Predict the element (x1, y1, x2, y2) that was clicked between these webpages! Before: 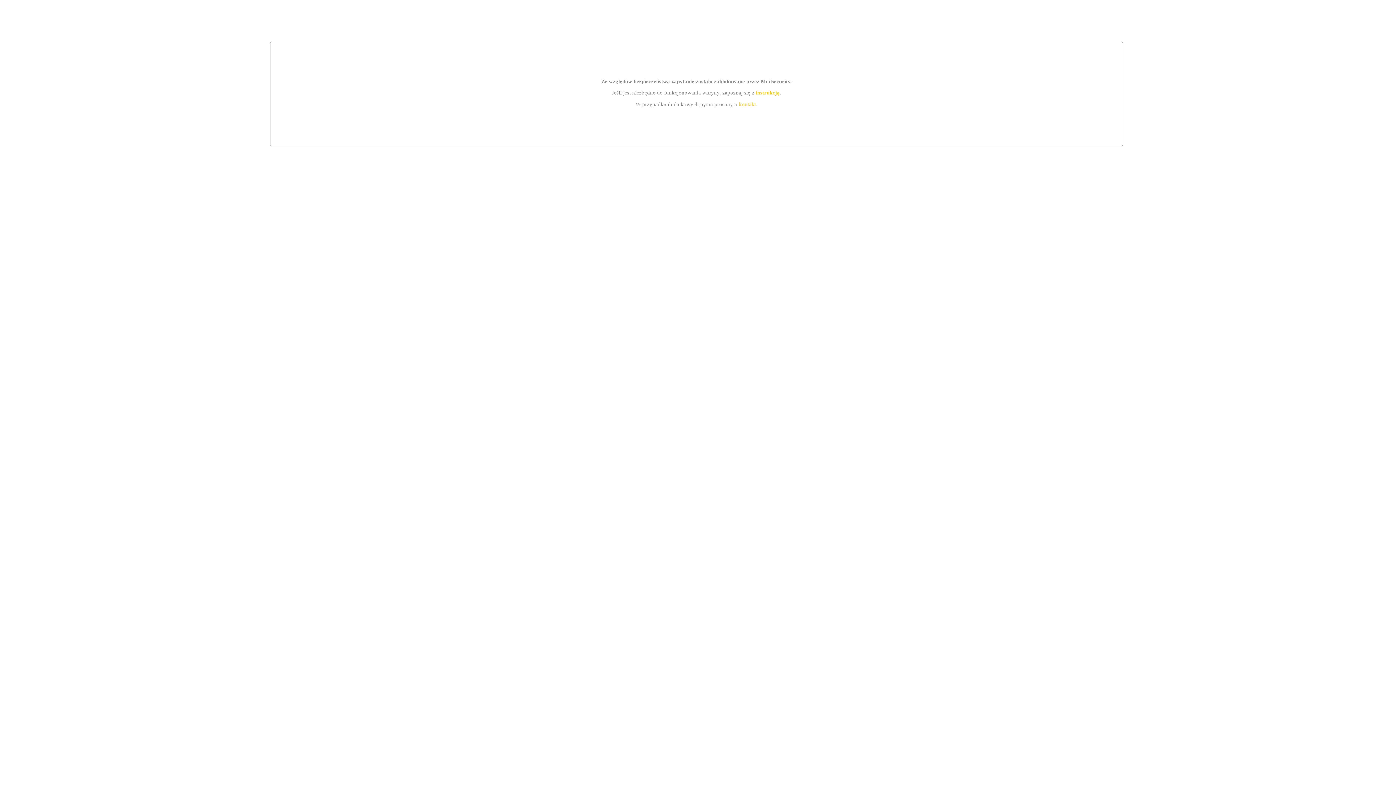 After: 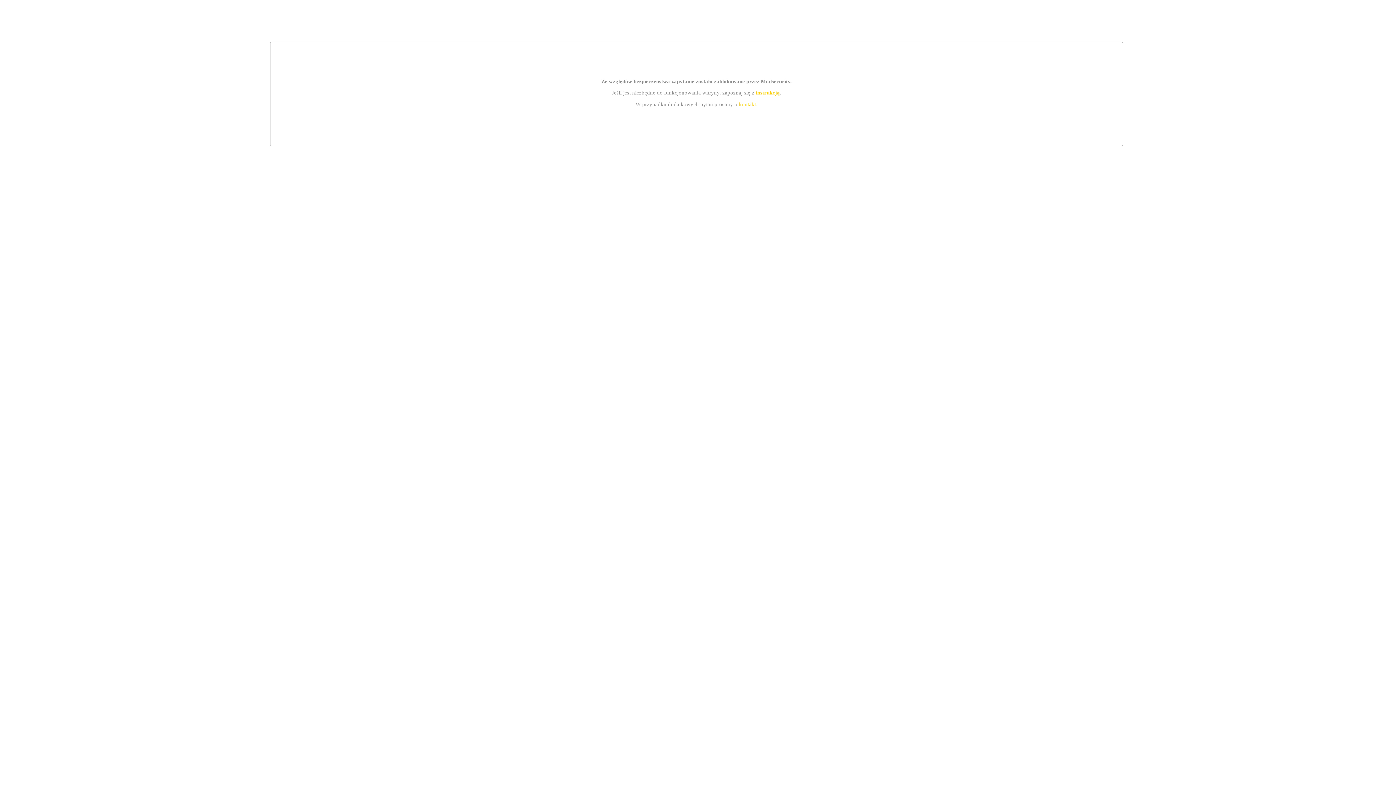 Action: bbox: (755, 89, 779, 95) label: instrukcją